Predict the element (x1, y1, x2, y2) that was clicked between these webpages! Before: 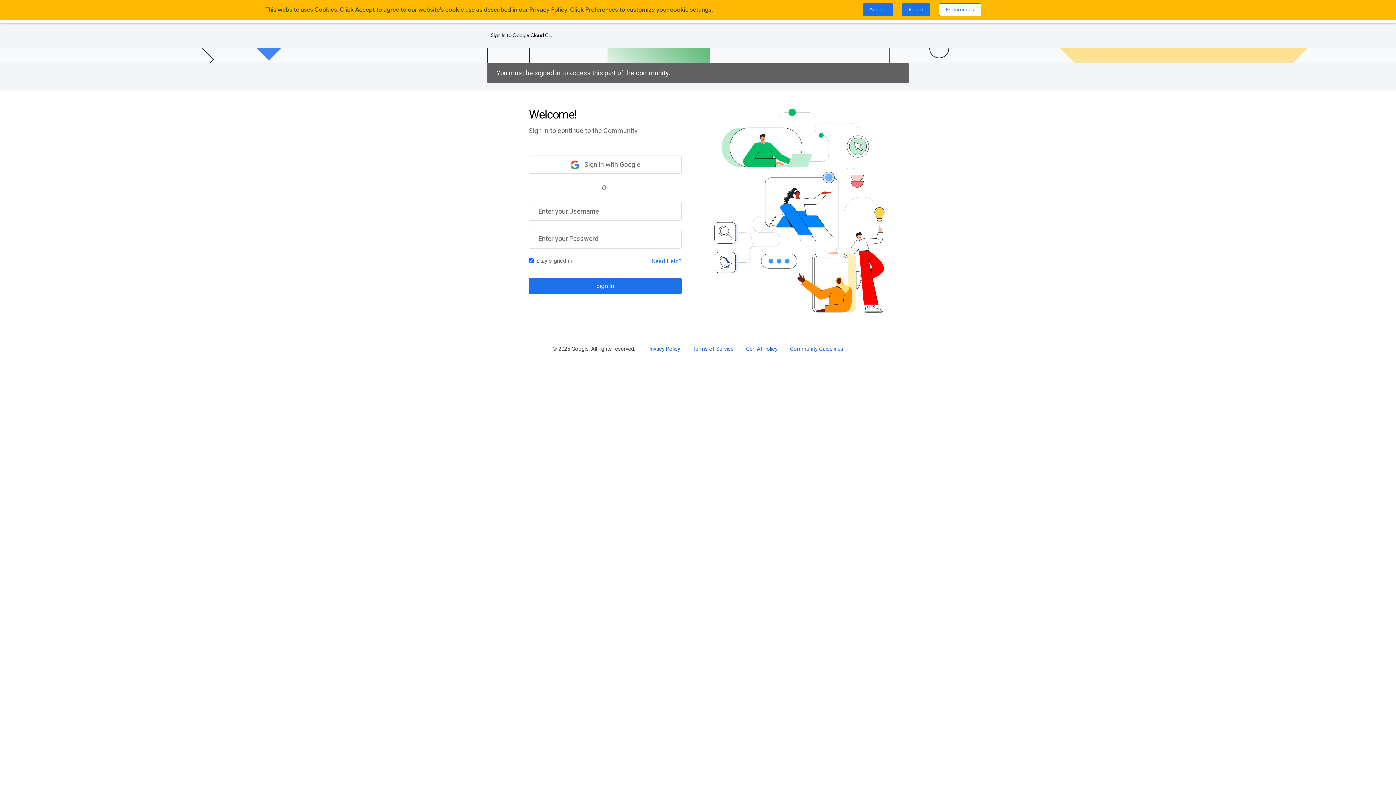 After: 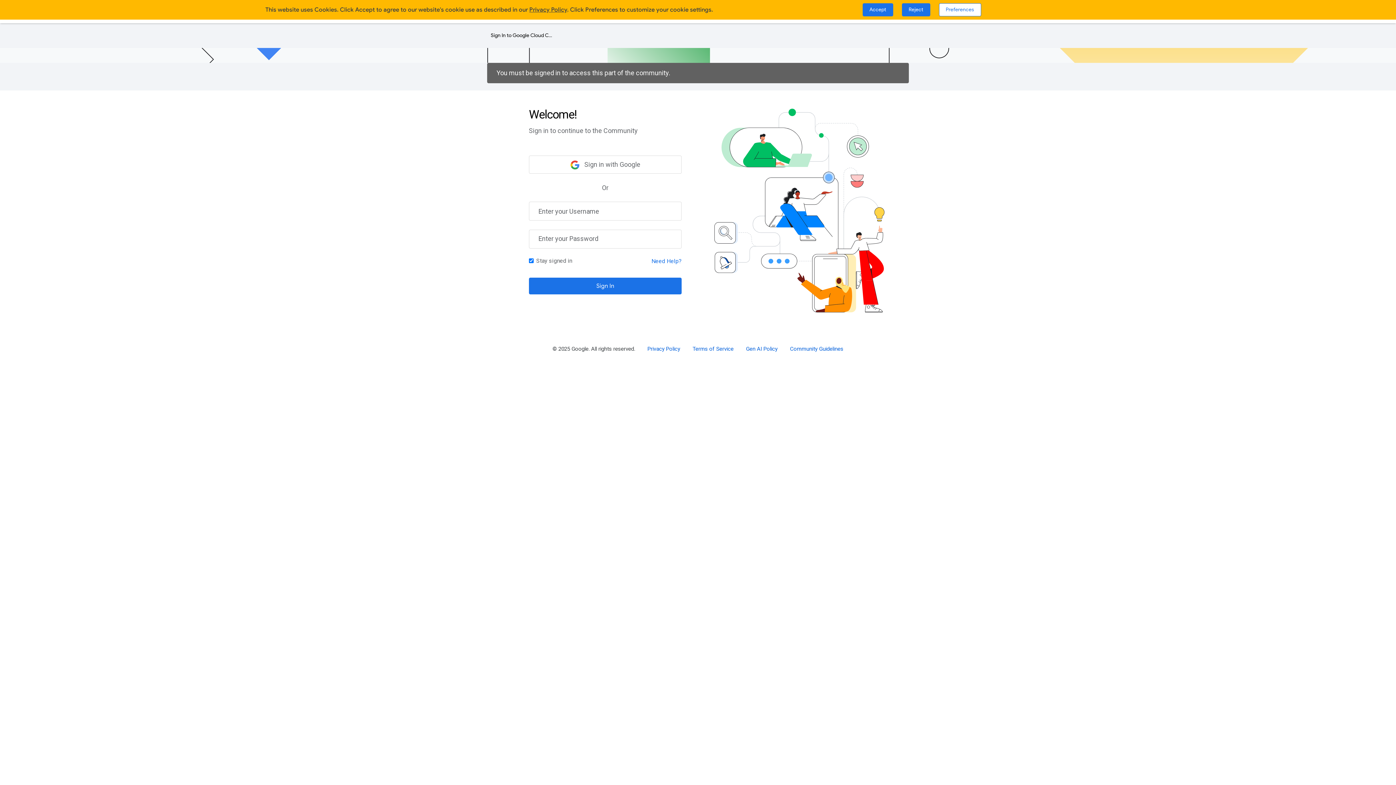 Action: bbox: (529, 6, 567, 13) label: Privacy Policy